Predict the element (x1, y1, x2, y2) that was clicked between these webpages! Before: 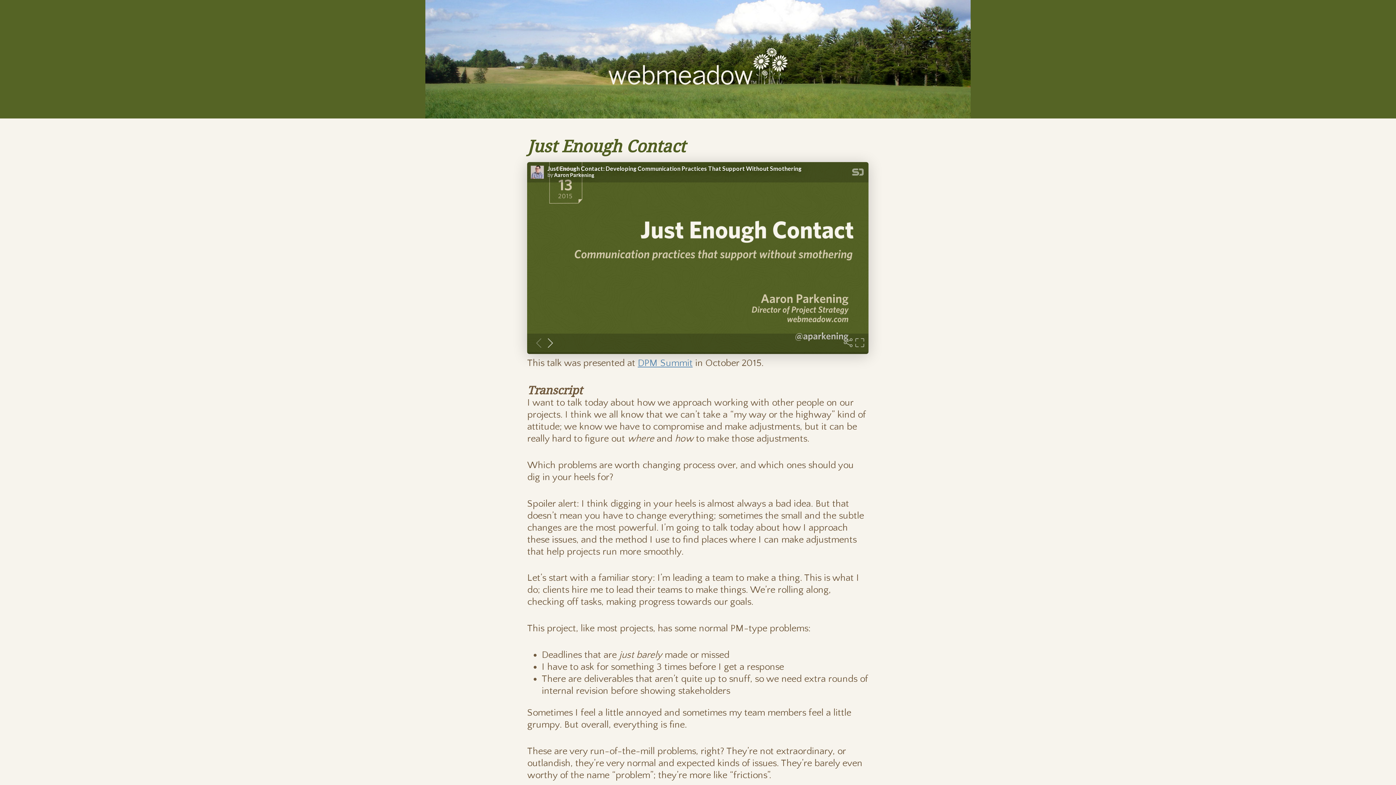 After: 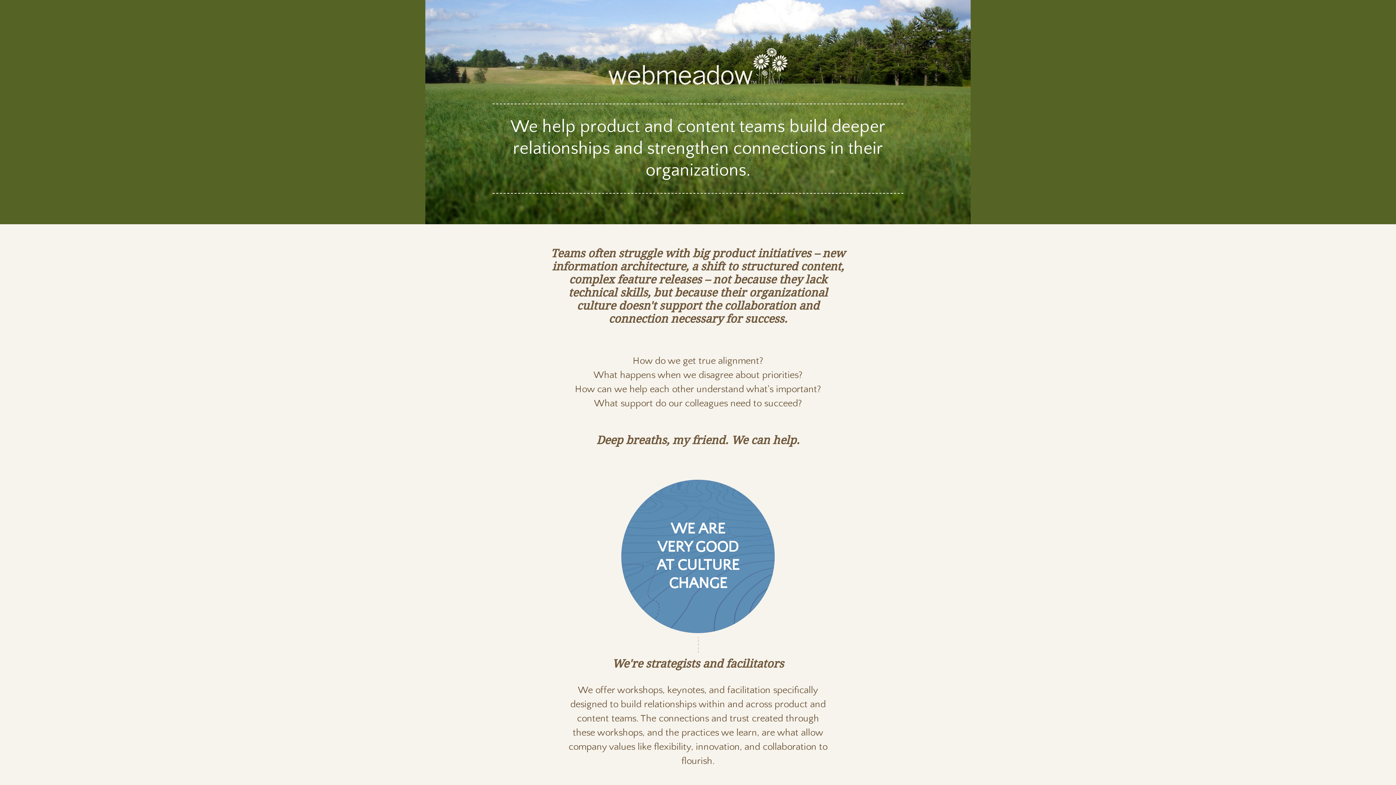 Action: bbox: (608, 75, 787, 87)